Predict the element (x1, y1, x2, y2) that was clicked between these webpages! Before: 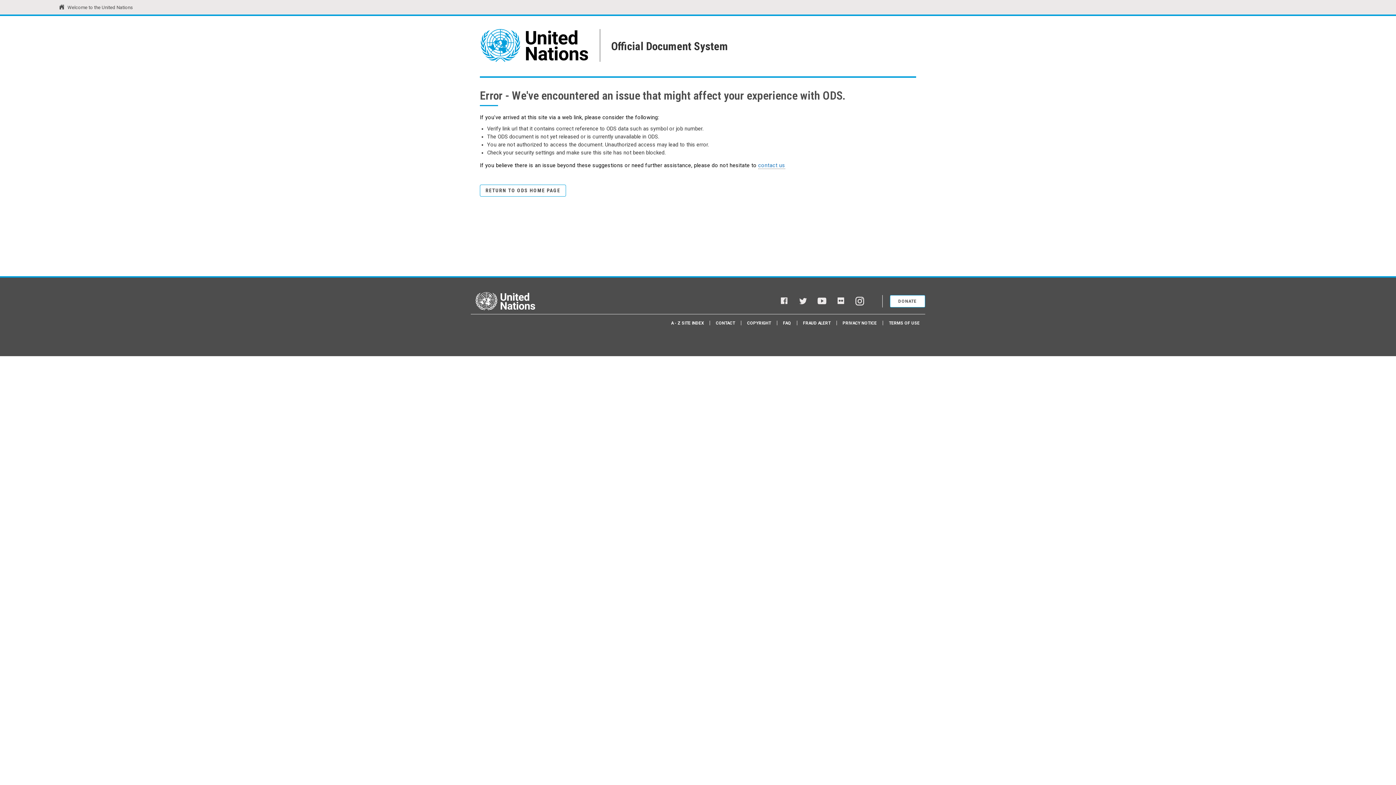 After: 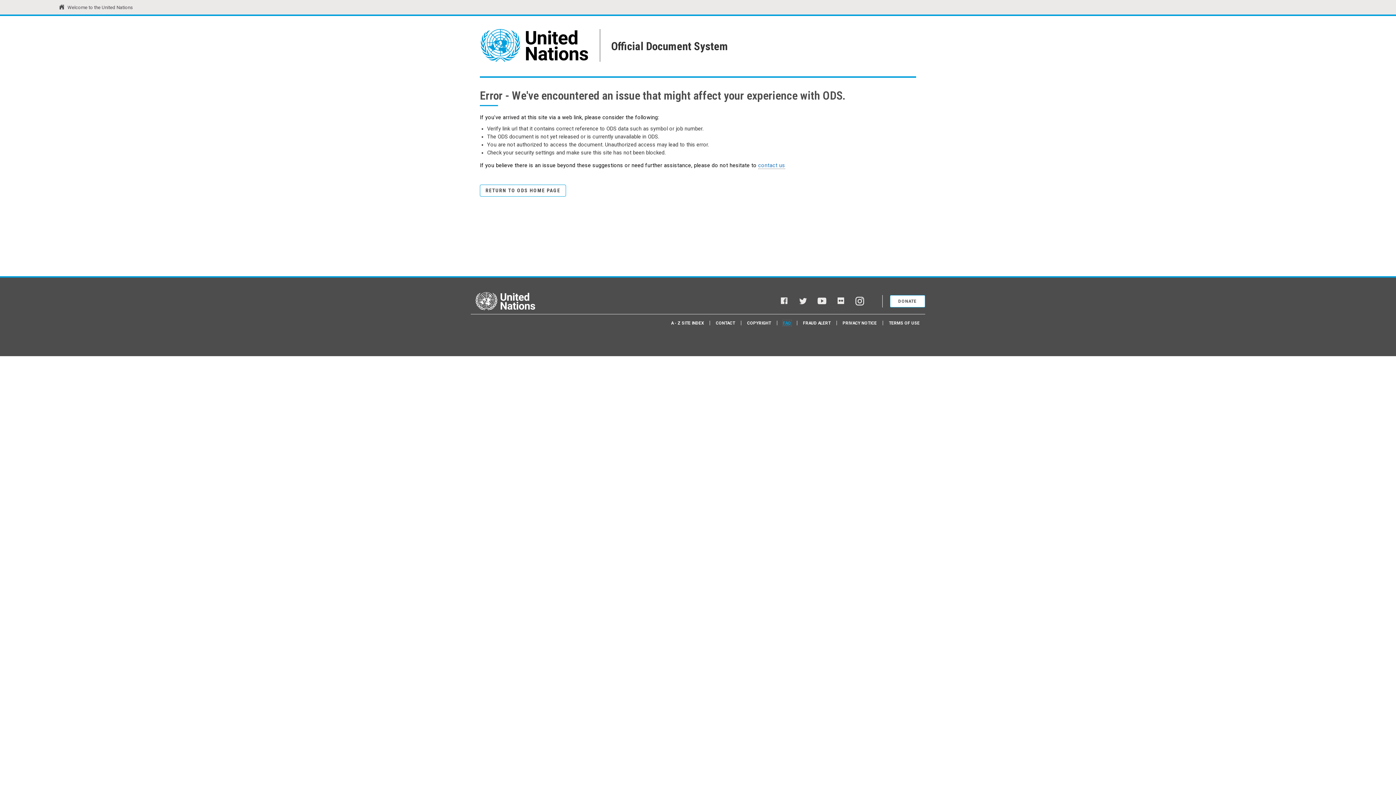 Action: label: FAQ bbox: (783, 320, 791, 325)